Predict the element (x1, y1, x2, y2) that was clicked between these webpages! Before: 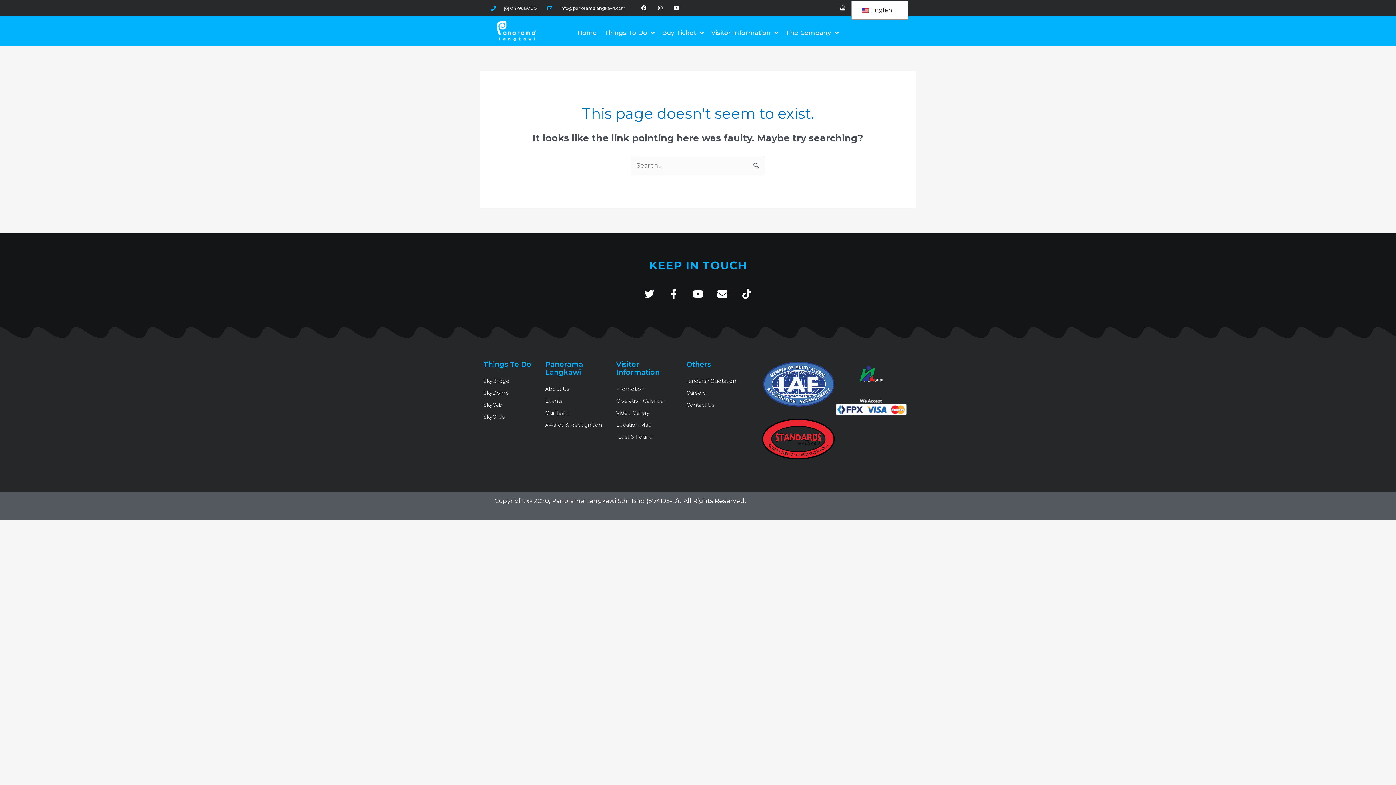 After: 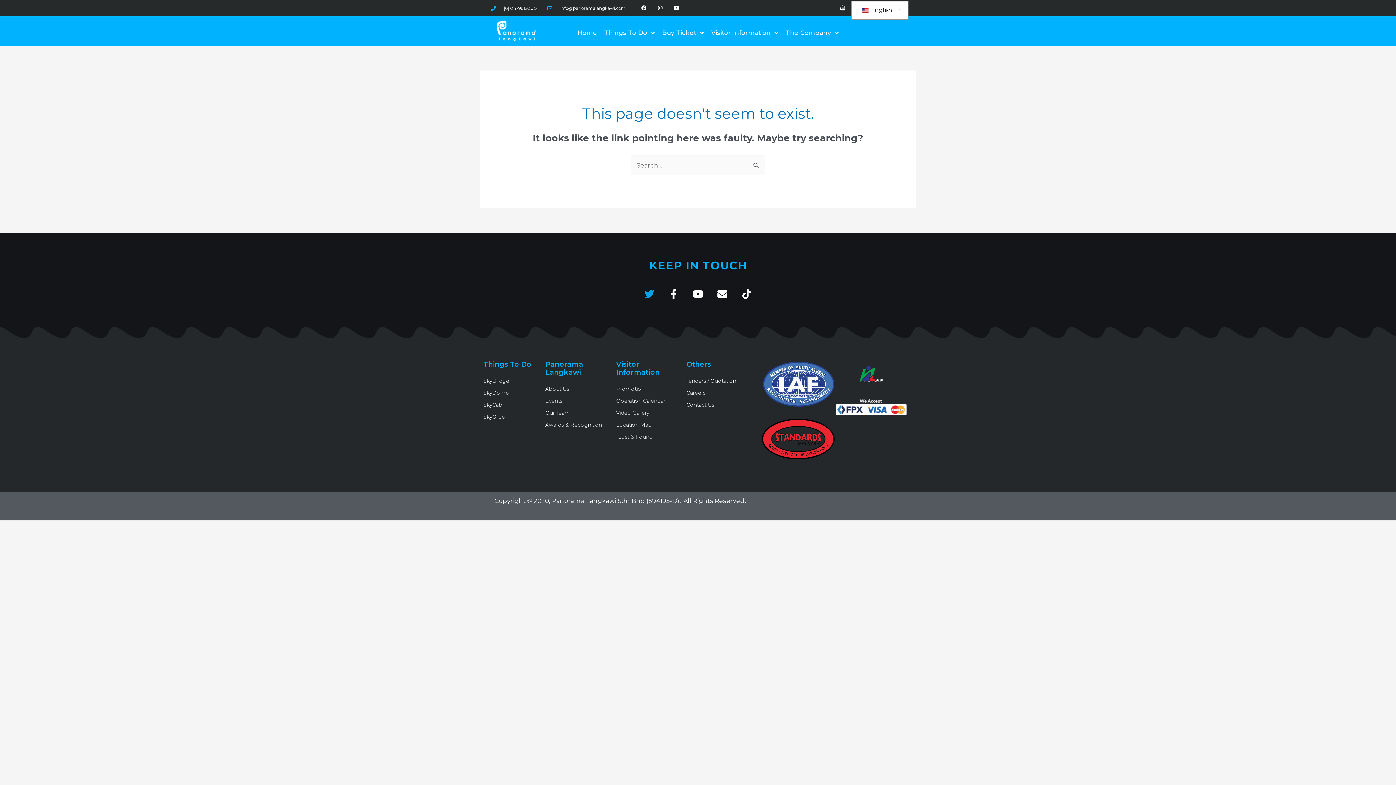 Action: bbox: (644, 289, 654, 298) label: Twitter